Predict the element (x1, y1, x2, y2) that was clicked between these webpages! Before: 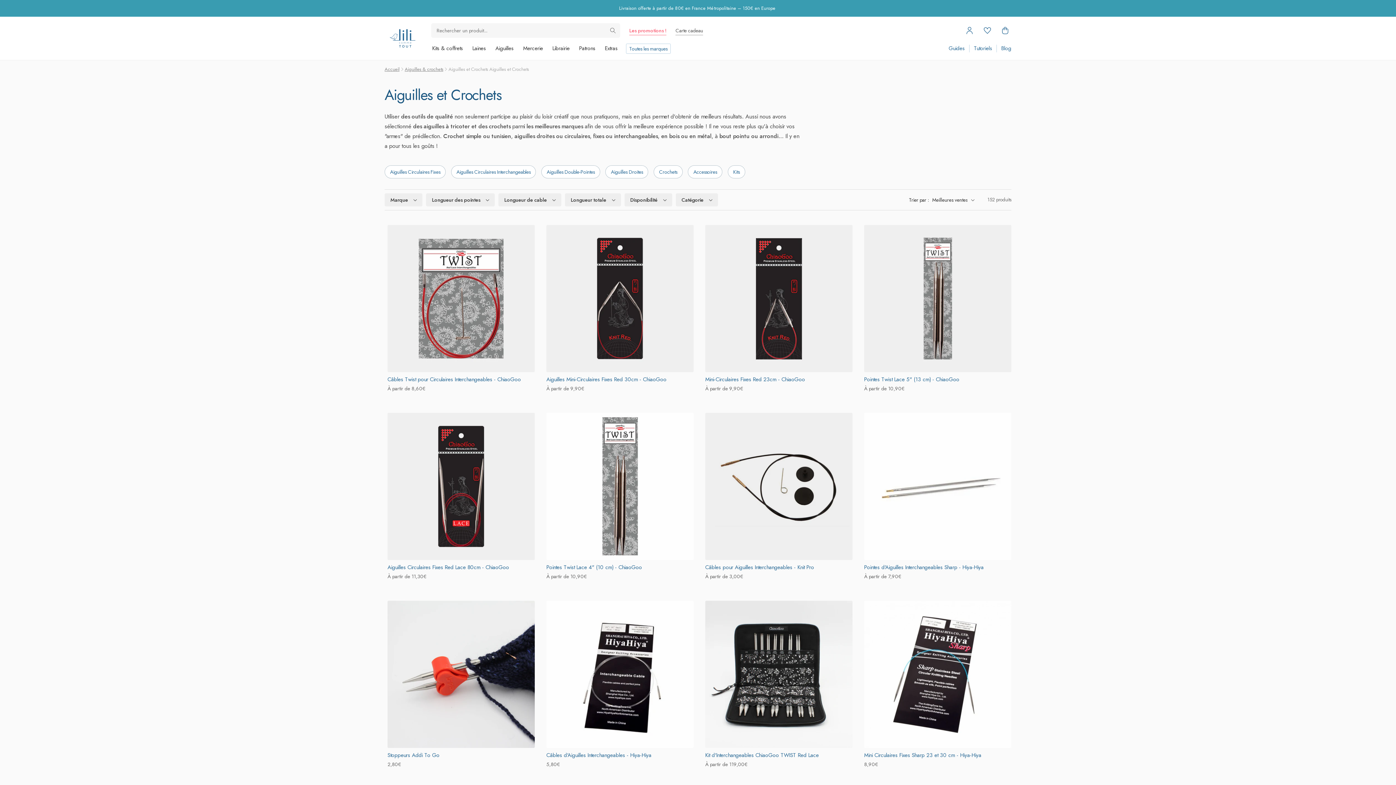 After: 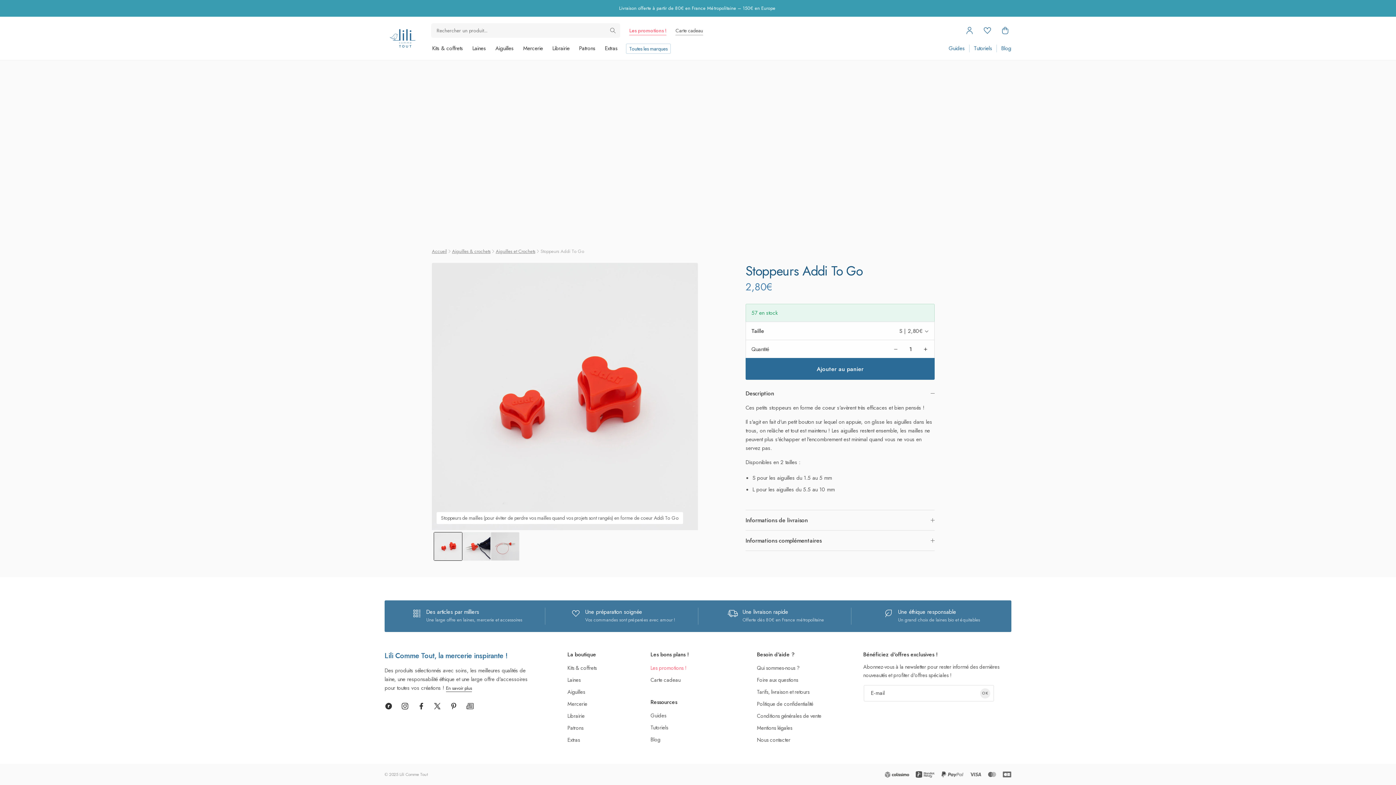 Action: bbox: (387, 751, 439, 759) label: Stoppeurs Addi To Go